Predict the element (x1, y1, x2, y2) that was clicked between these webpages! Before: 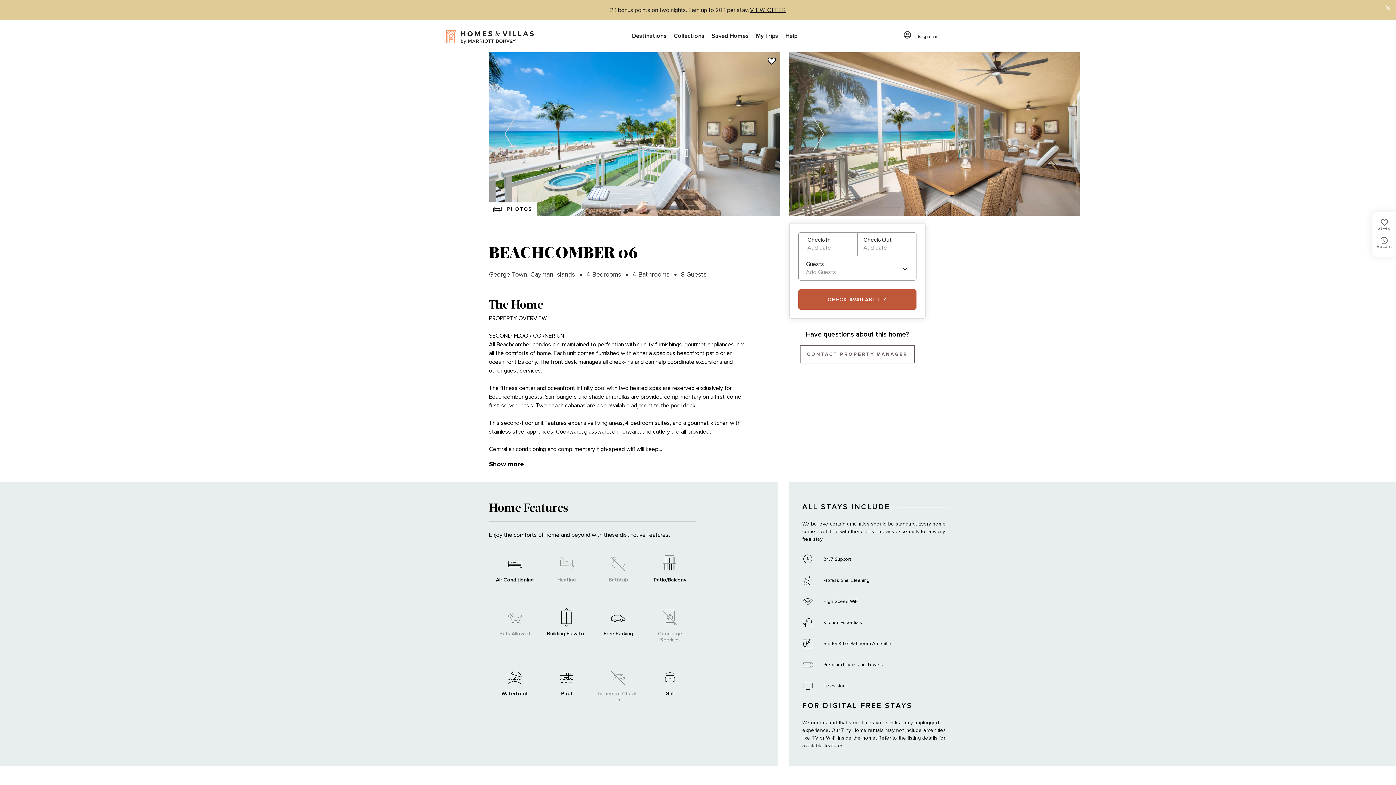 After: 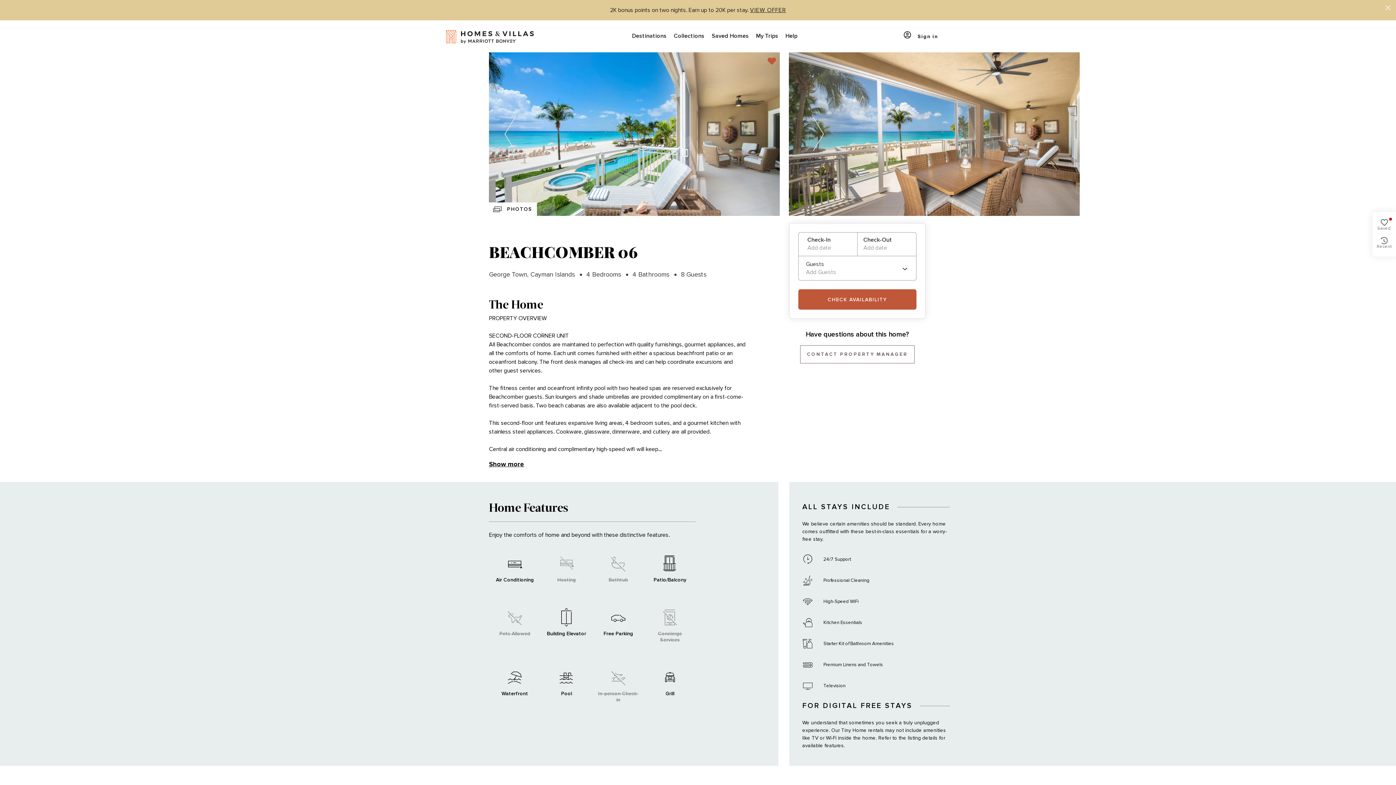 Action: bbox: (753, 58, 767, 63)